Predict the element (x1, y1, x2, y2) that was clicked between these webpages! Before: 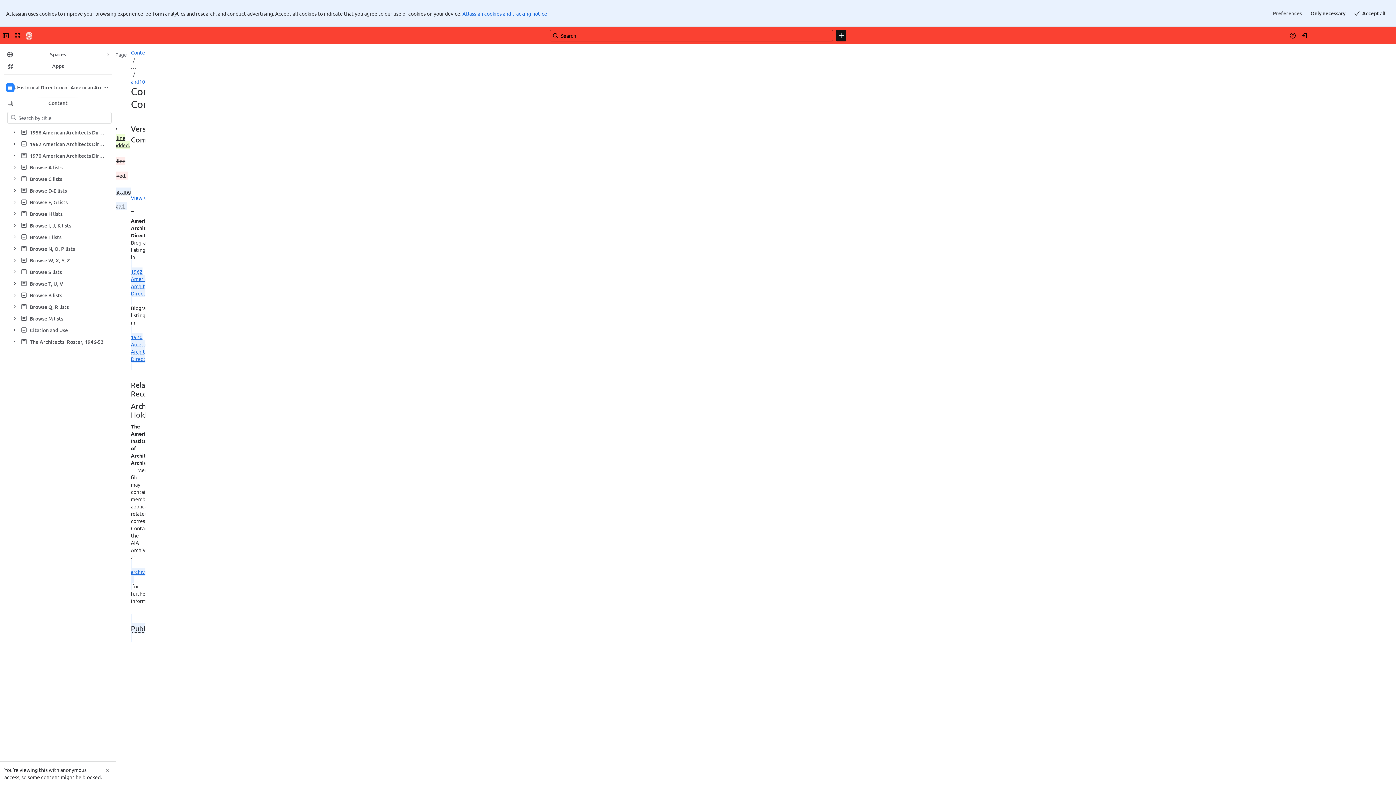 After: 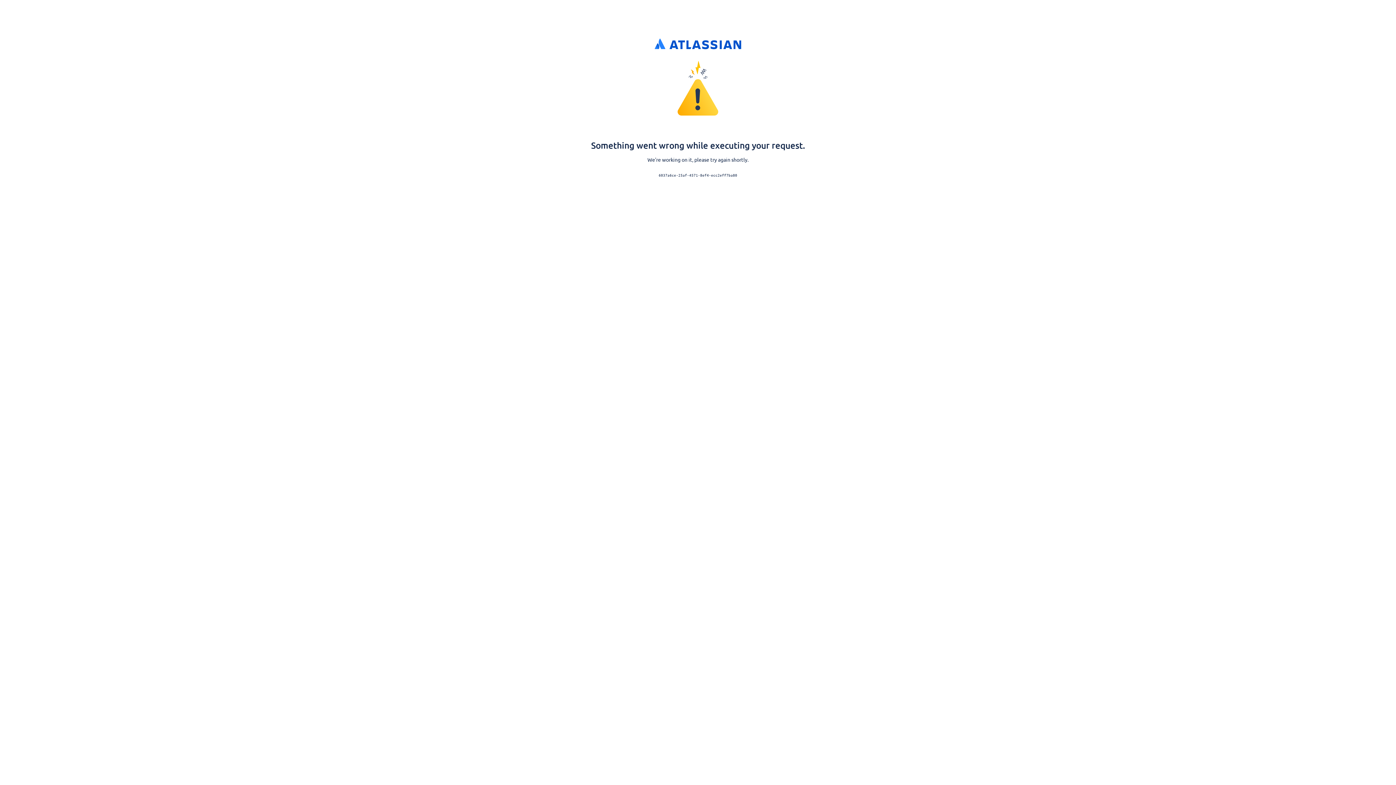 Action: bbox: (145, 79, 177, 86) label: Nancy Hadley